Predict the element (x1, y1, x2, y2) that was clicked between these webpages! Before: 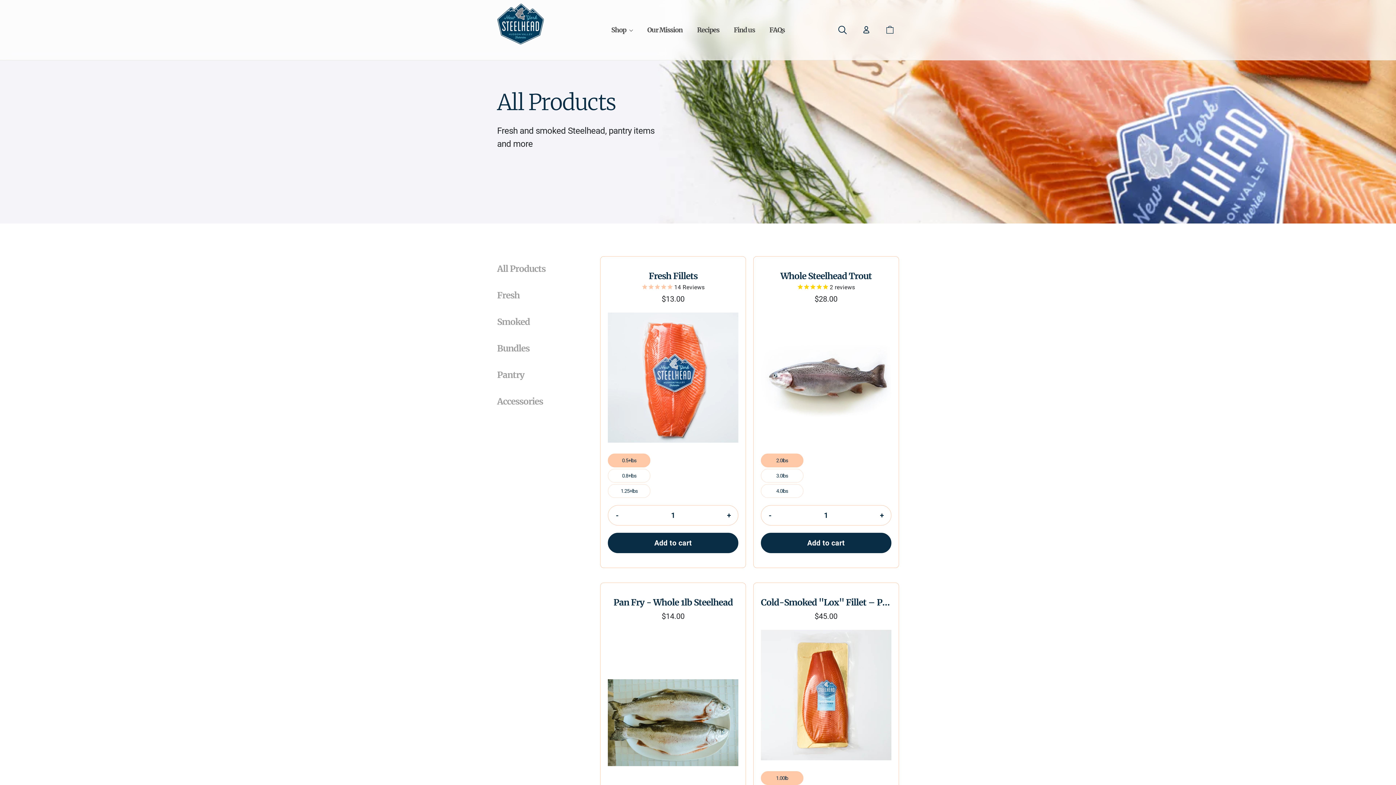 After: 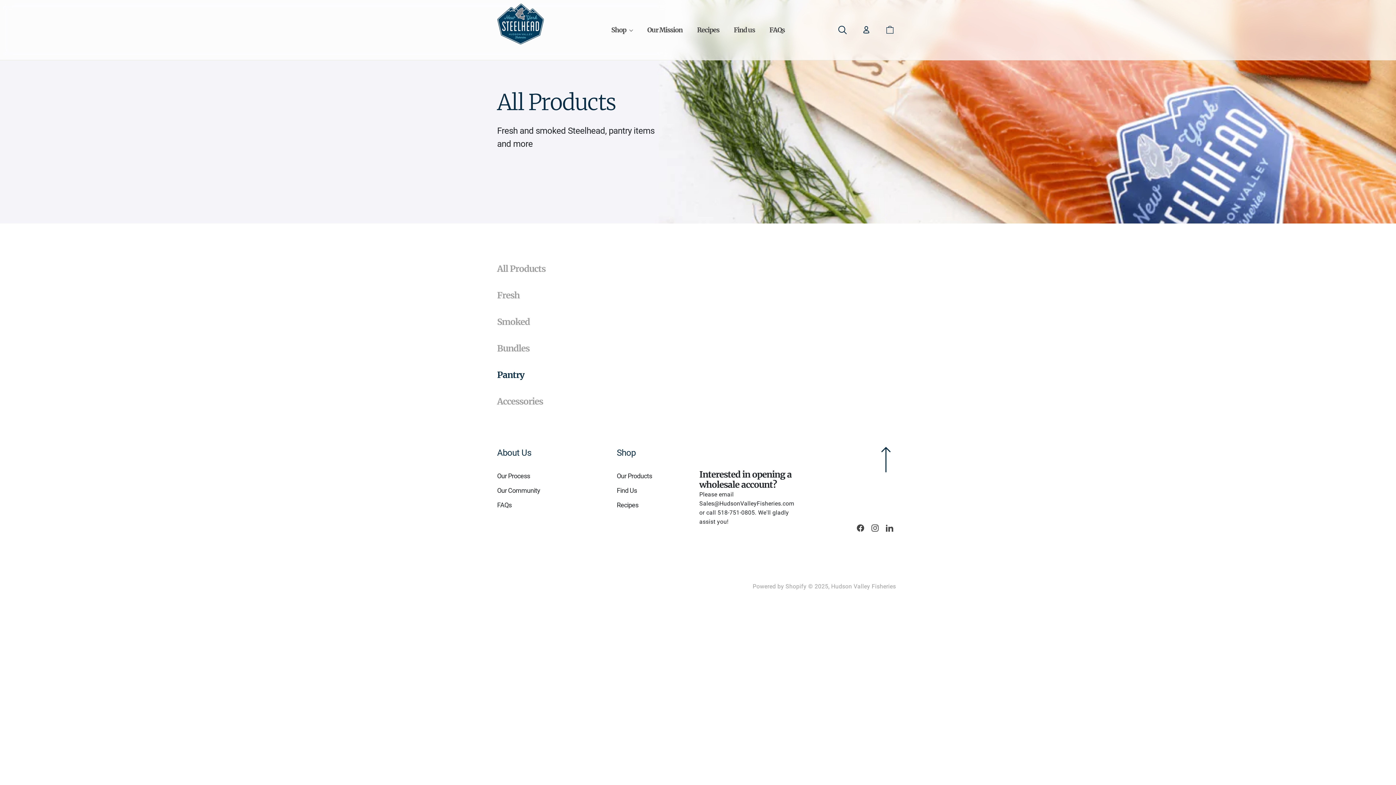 Action: label: Pantry bbox: (497, 370, 524, 380)